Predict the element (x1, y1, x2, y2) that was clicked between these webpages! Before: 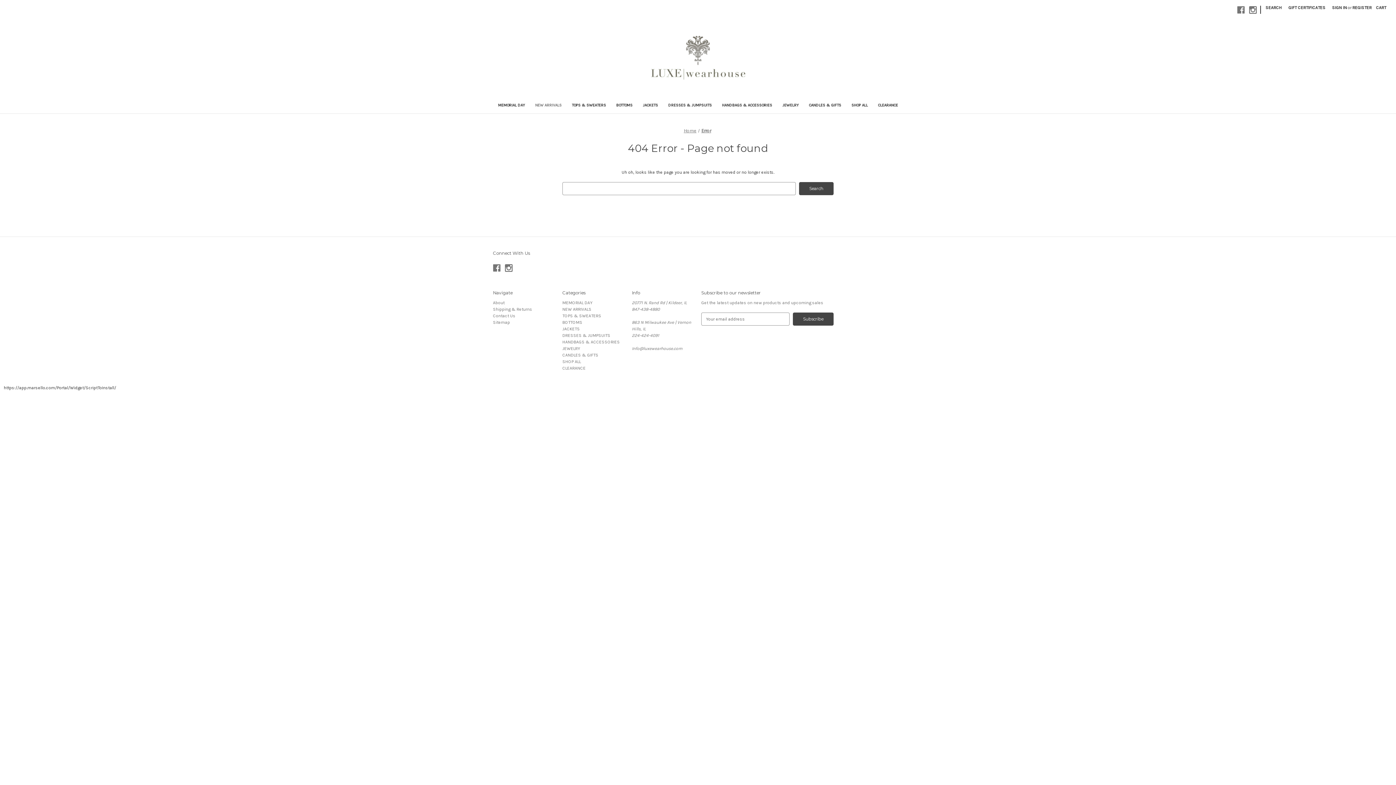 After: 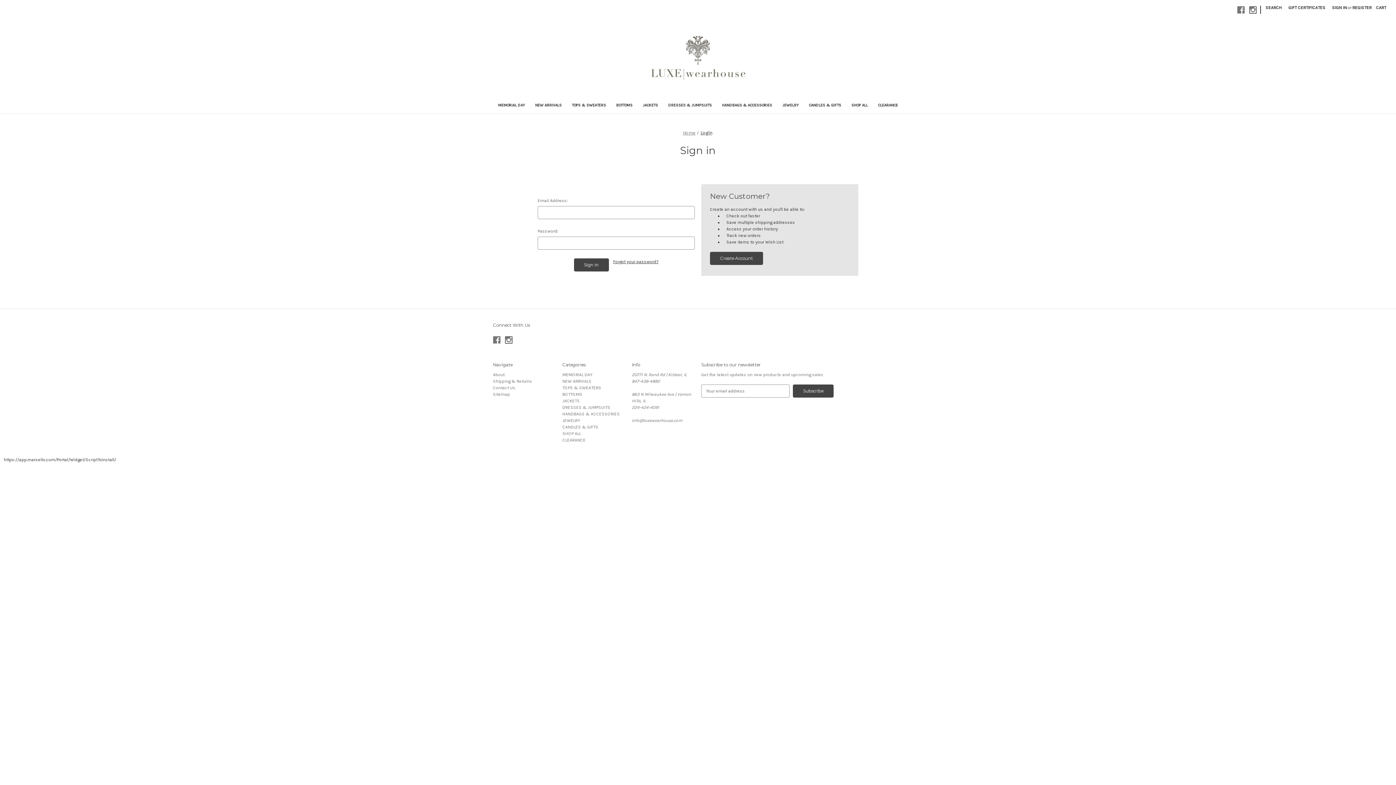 Action: bbox: (1329, 0, 1350, 15) label: Sign in